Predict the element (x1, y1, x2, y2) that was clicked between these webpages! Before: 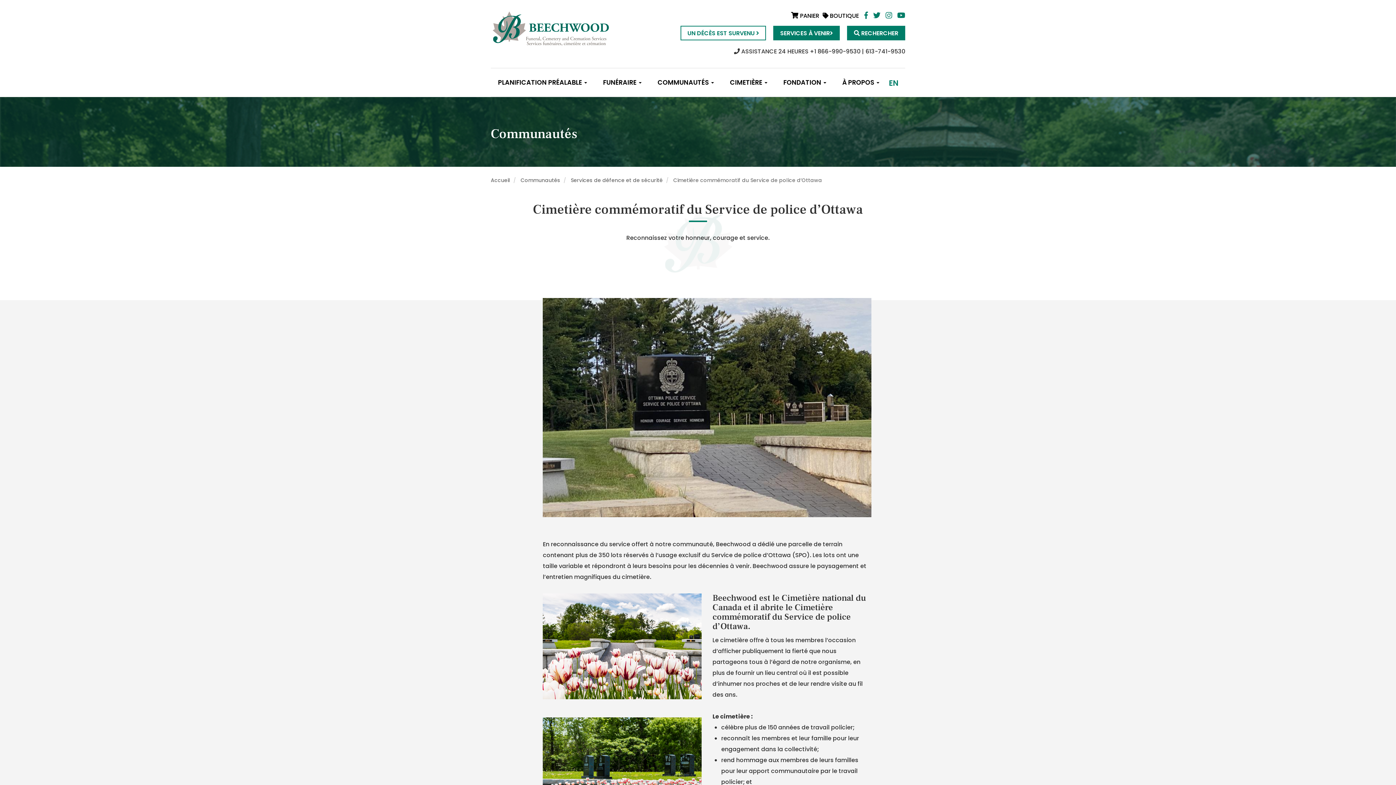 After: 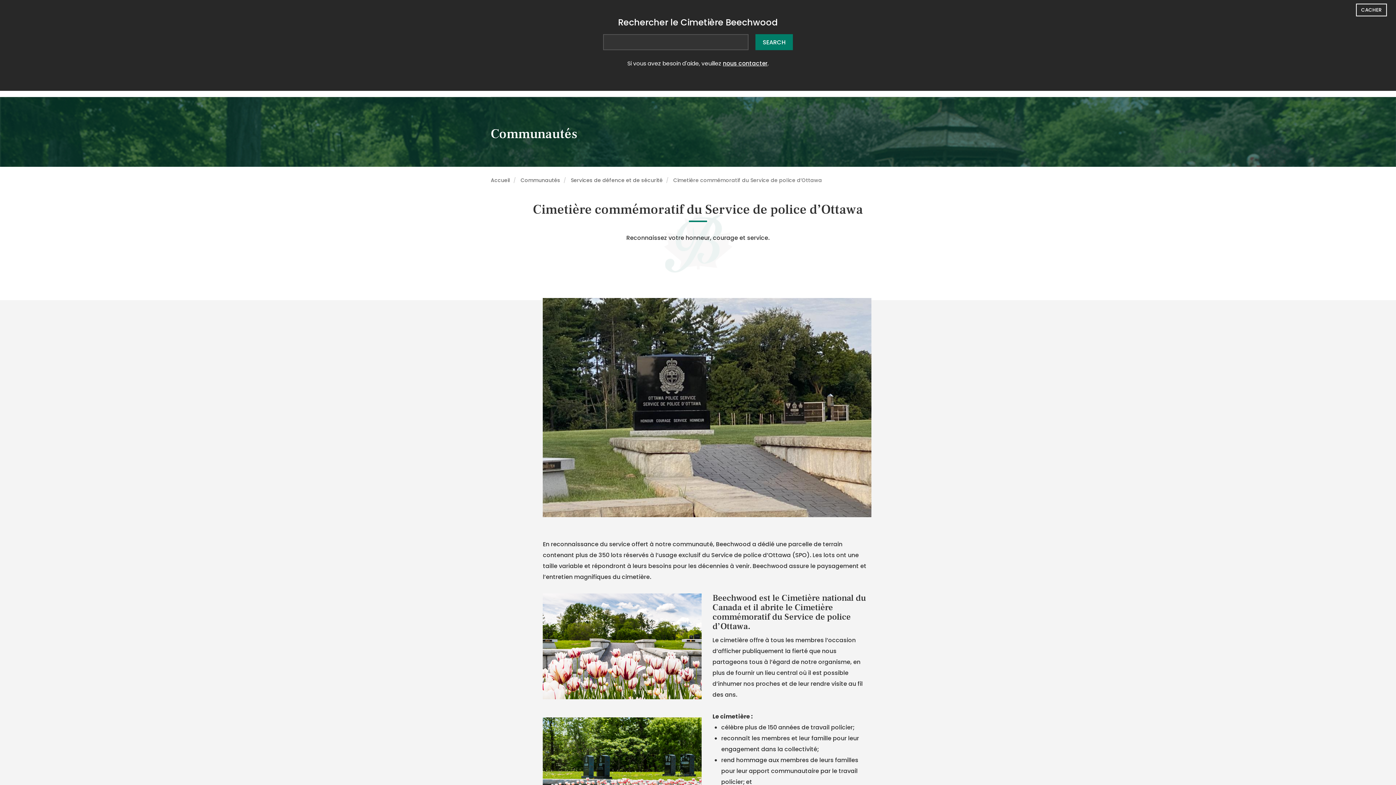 Action: label:  RECHERCHER bbox: (847, 25, 905, 40)